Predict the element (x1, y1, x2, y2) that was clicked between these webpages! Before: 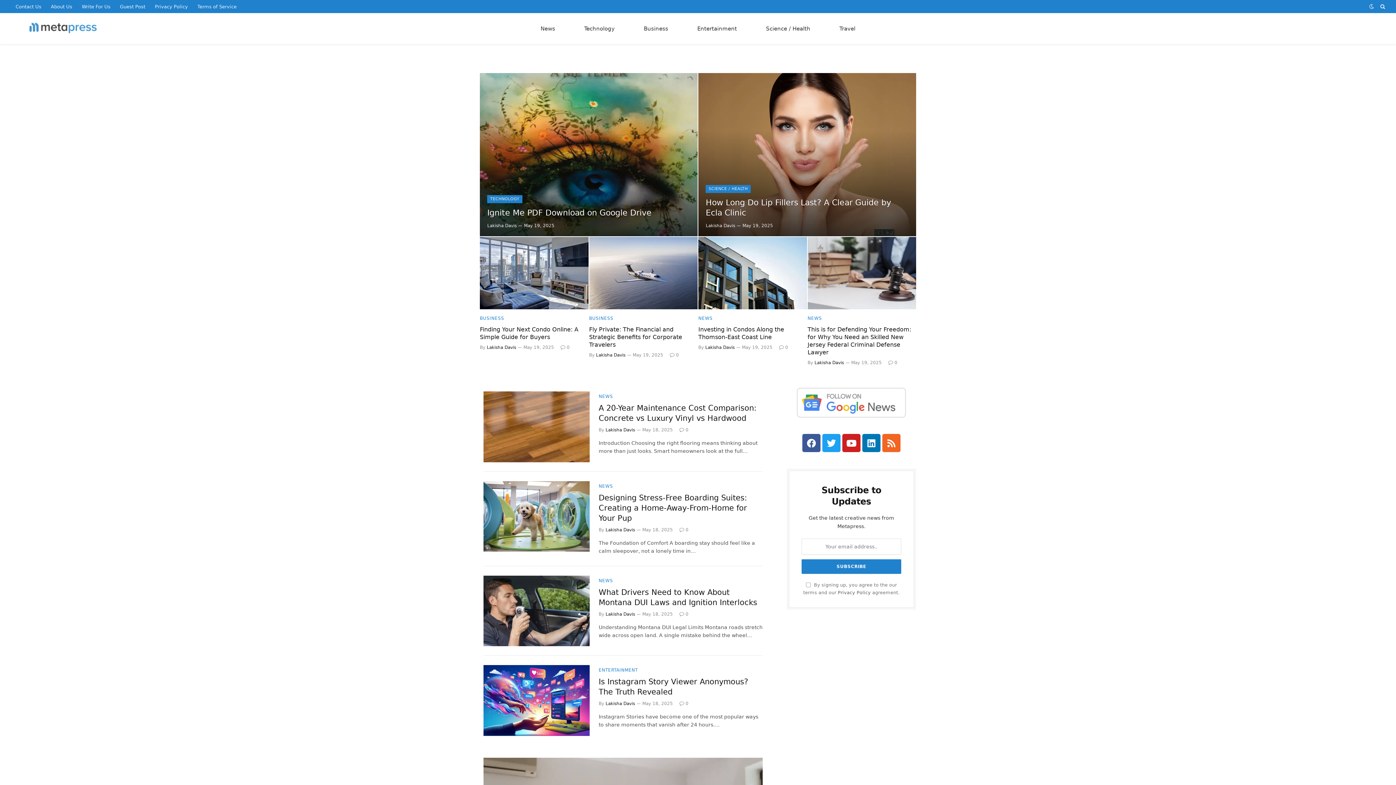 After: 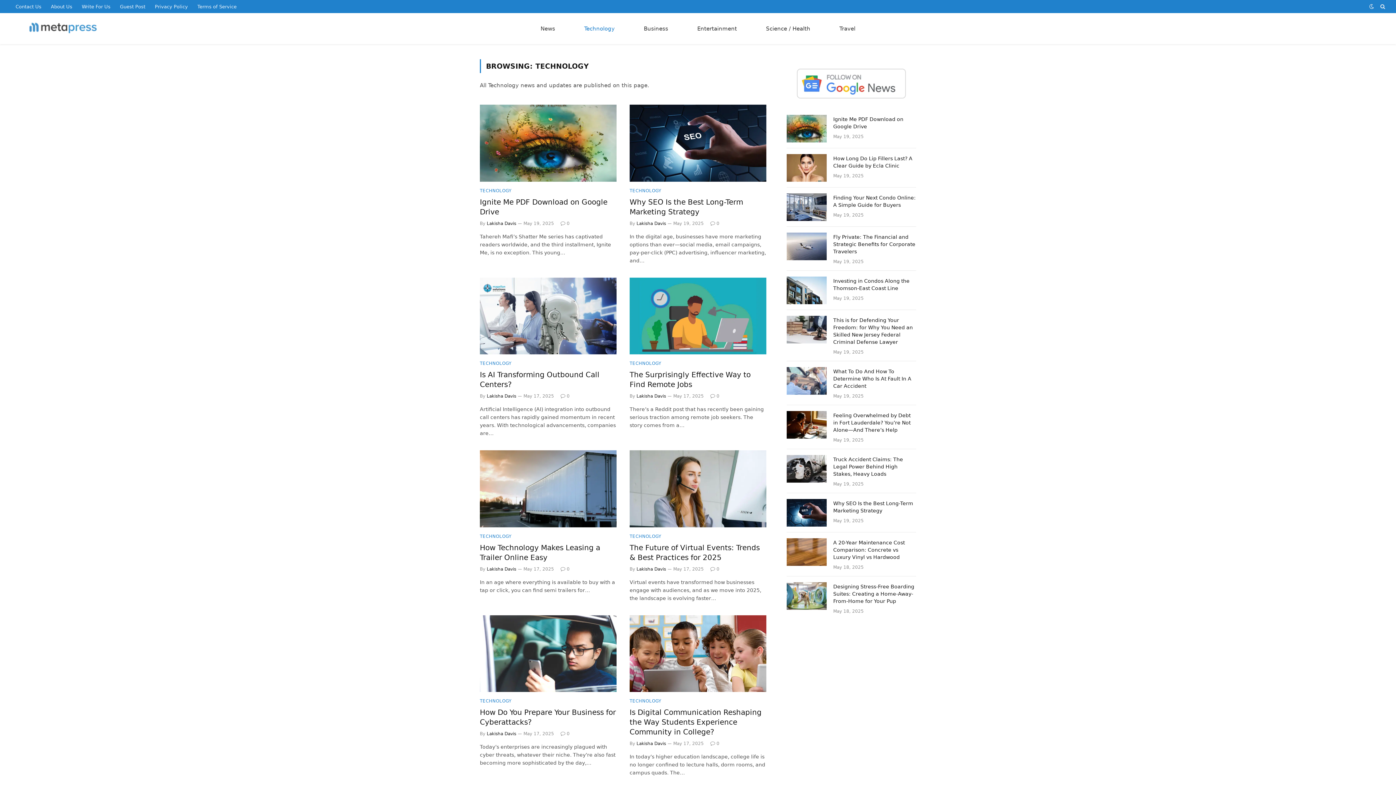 Action: bbox: (569, 13, 629, 44) label: Technology